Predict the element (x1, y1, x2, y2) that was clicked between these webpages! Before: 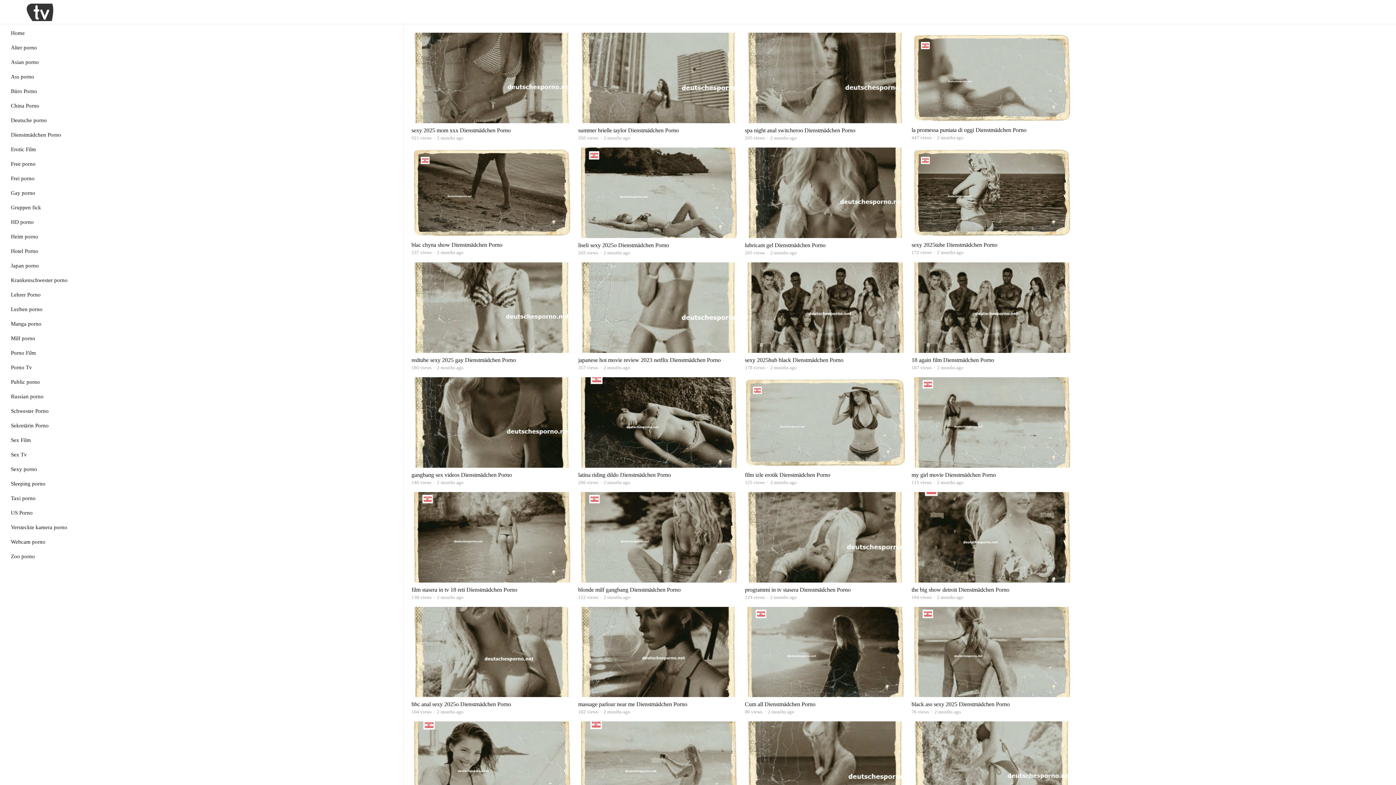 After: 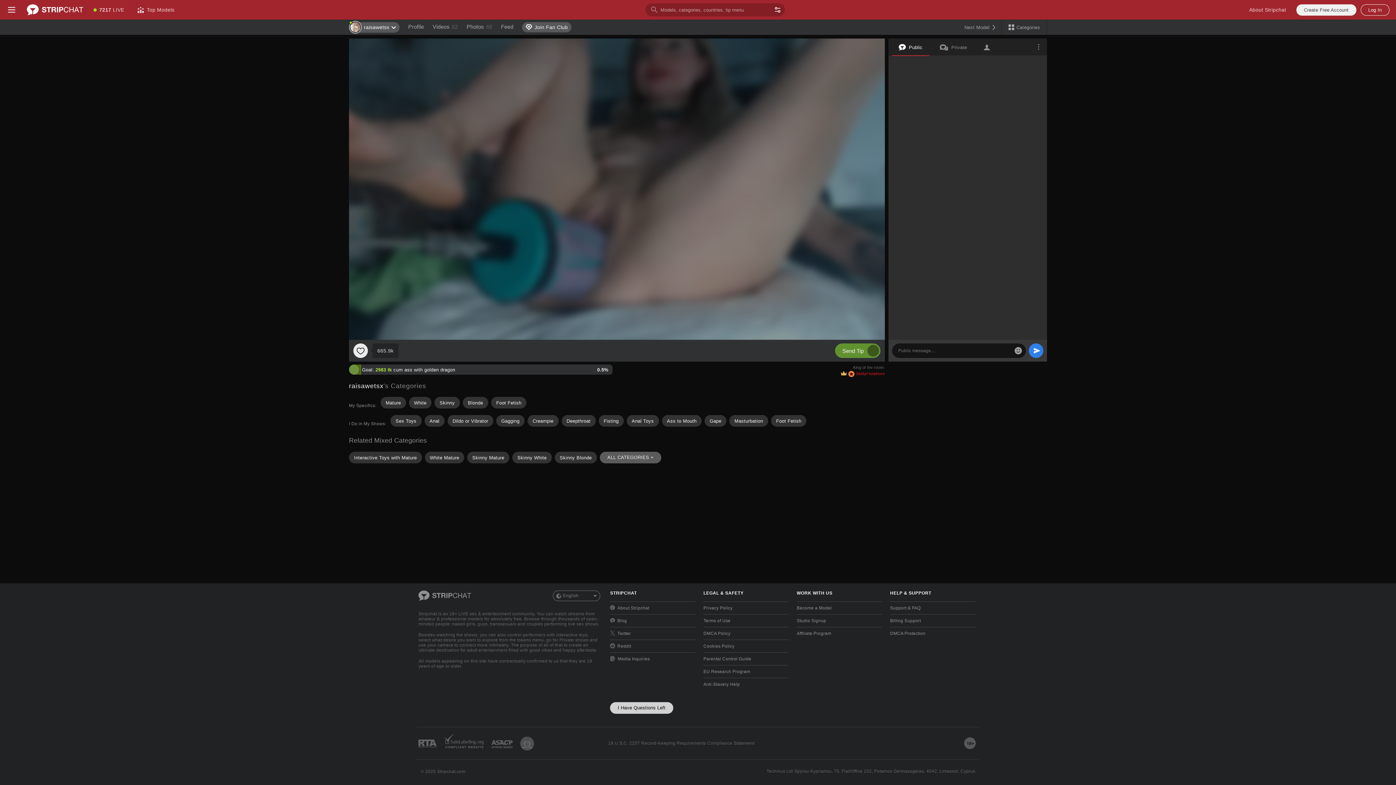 Action: bbox: (578, 32, 739, 123)